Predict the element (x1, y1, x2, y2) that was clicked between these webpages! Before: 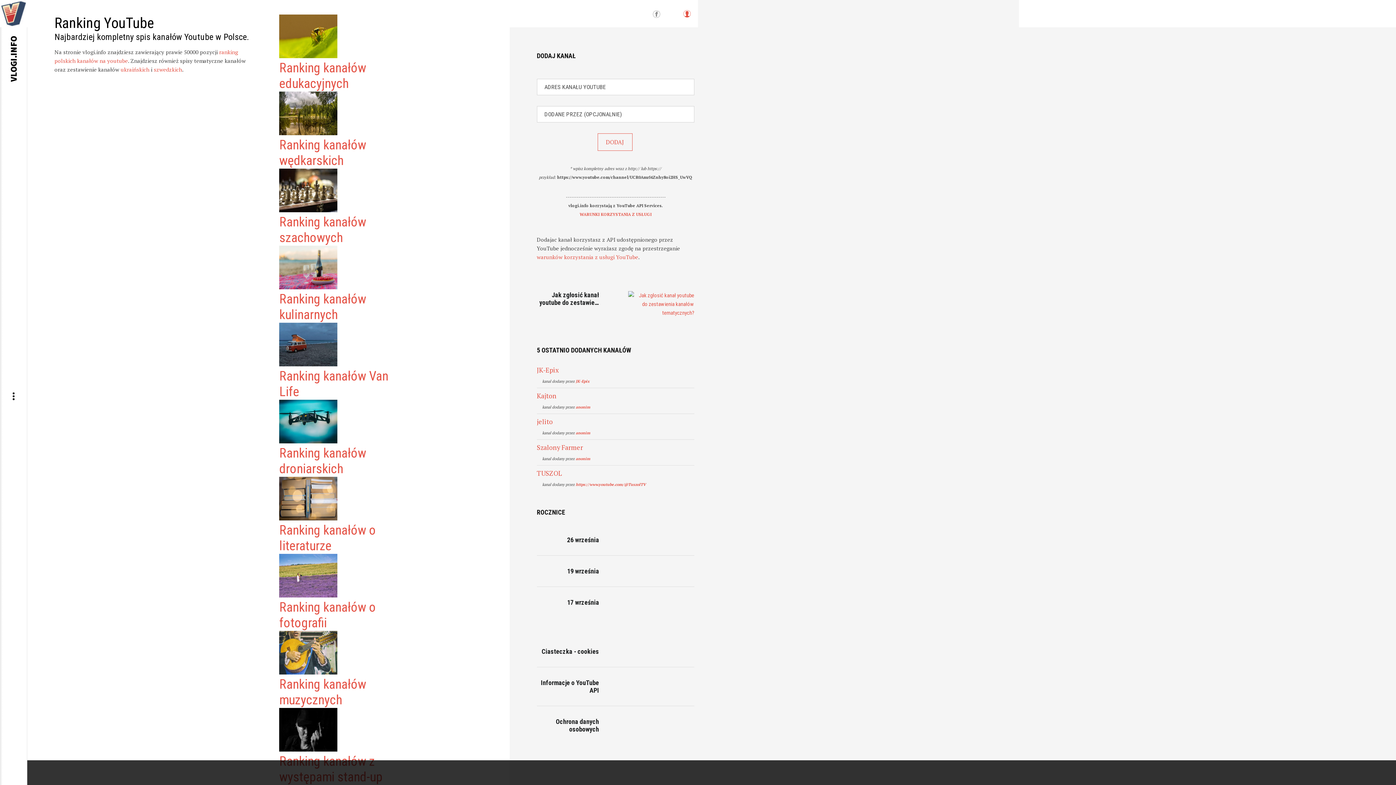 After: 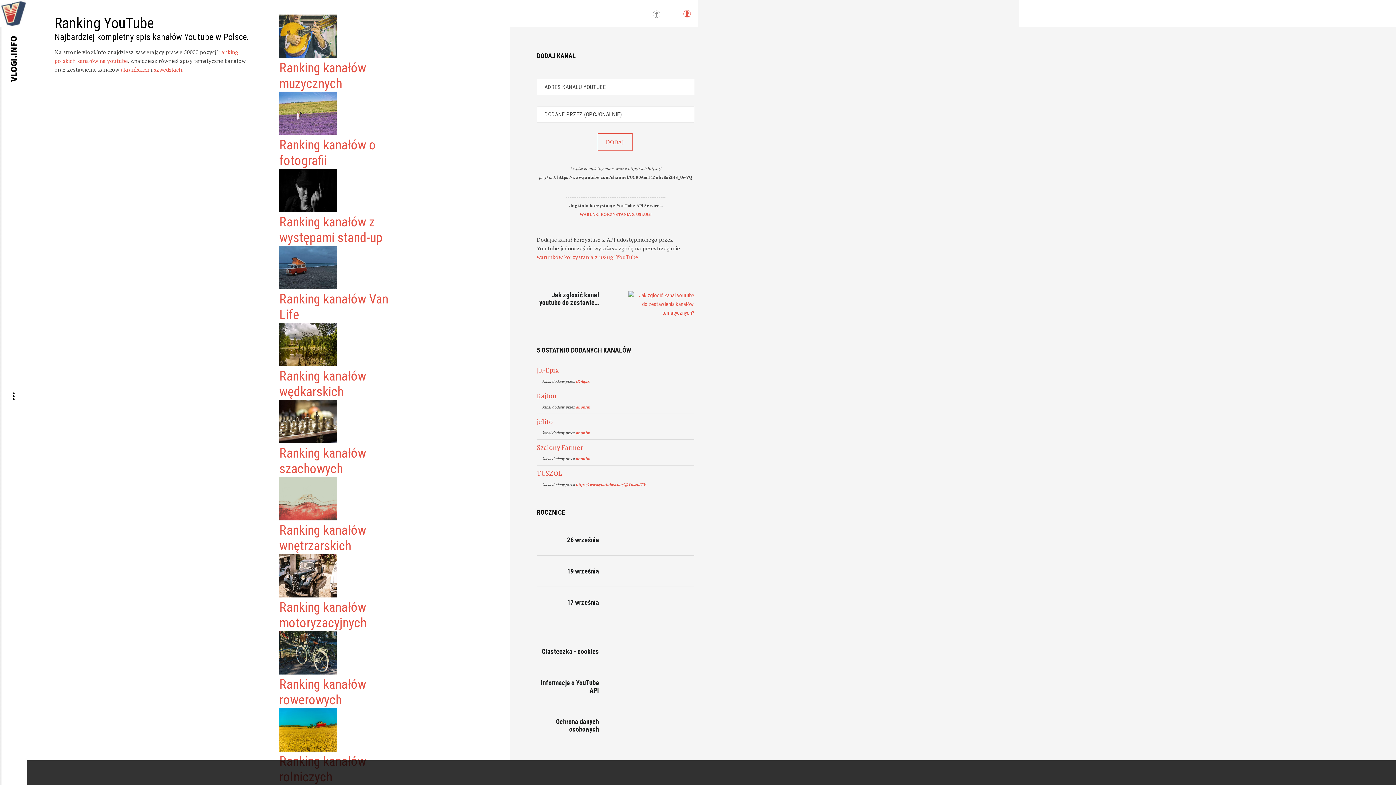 Action: bbox: (279, 592, 337, 599)